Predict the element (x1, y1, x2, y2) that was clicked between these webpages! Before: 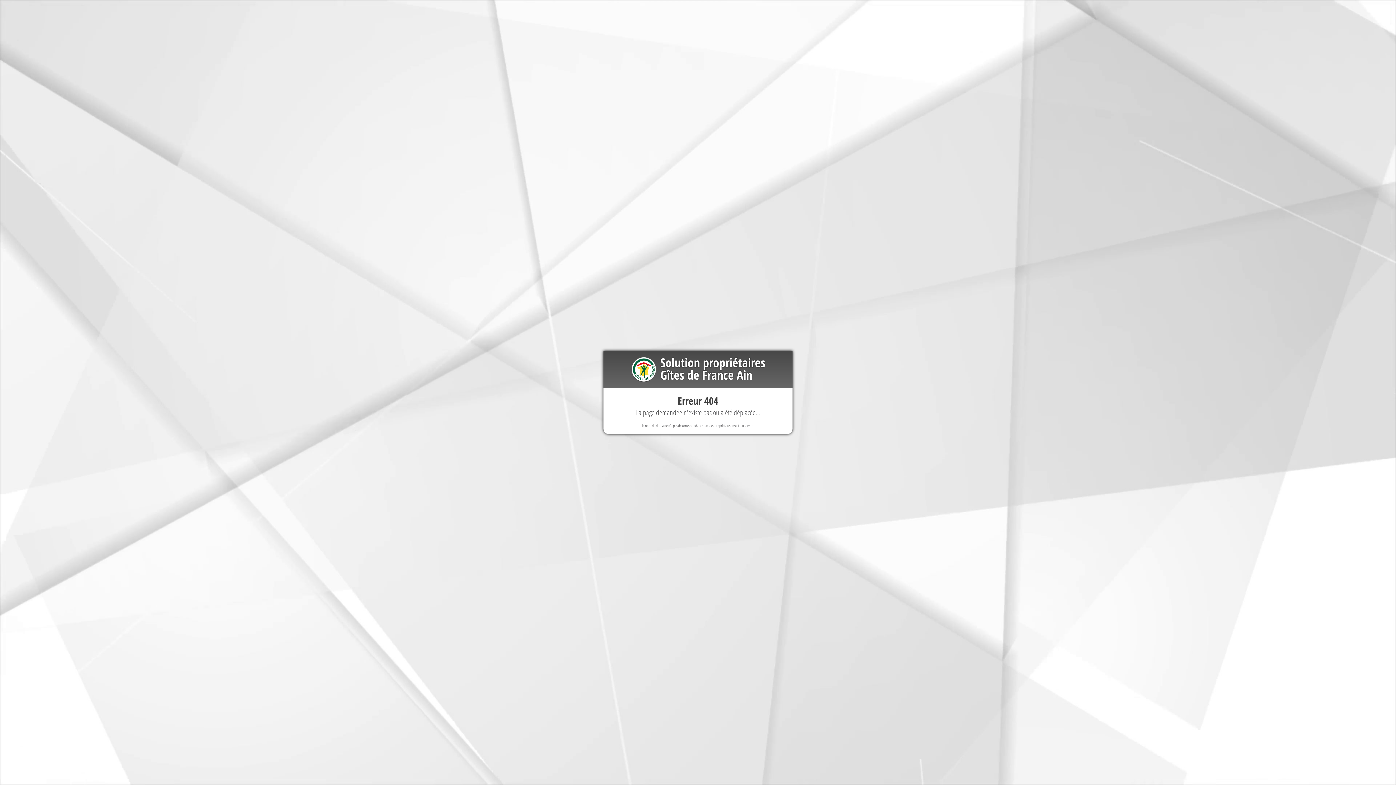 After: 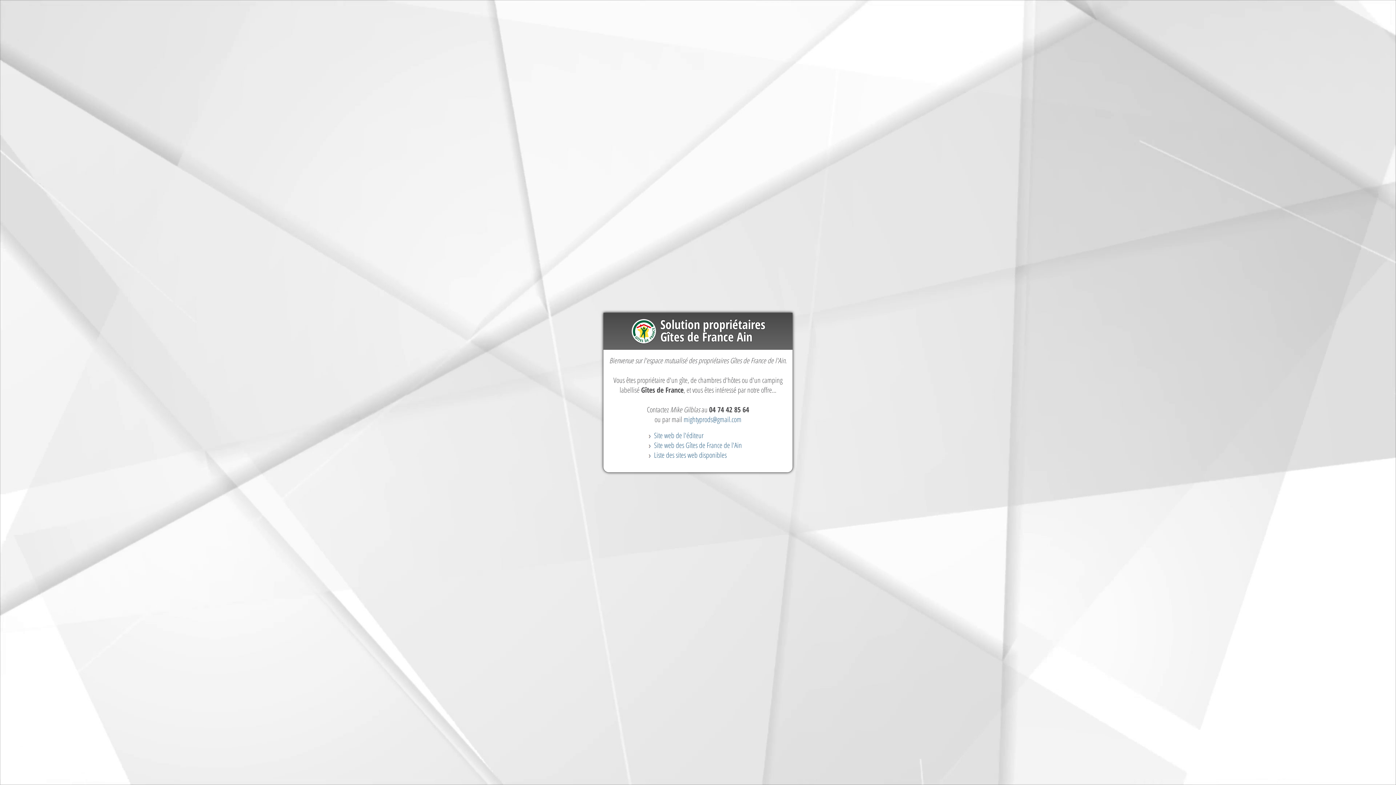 Action: label: Solution propriétaires
Gîtes de France Ain bbox: (630, 356, 765, 382)